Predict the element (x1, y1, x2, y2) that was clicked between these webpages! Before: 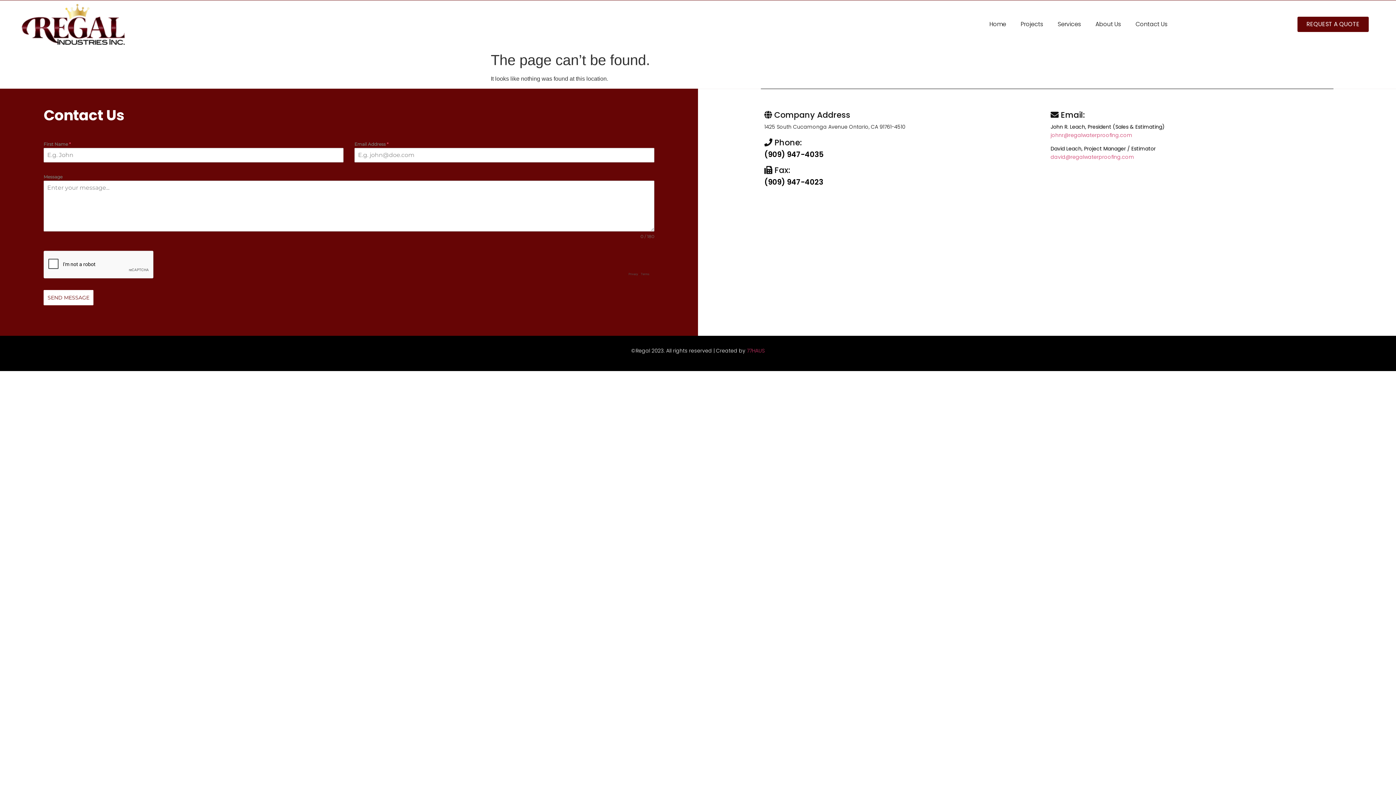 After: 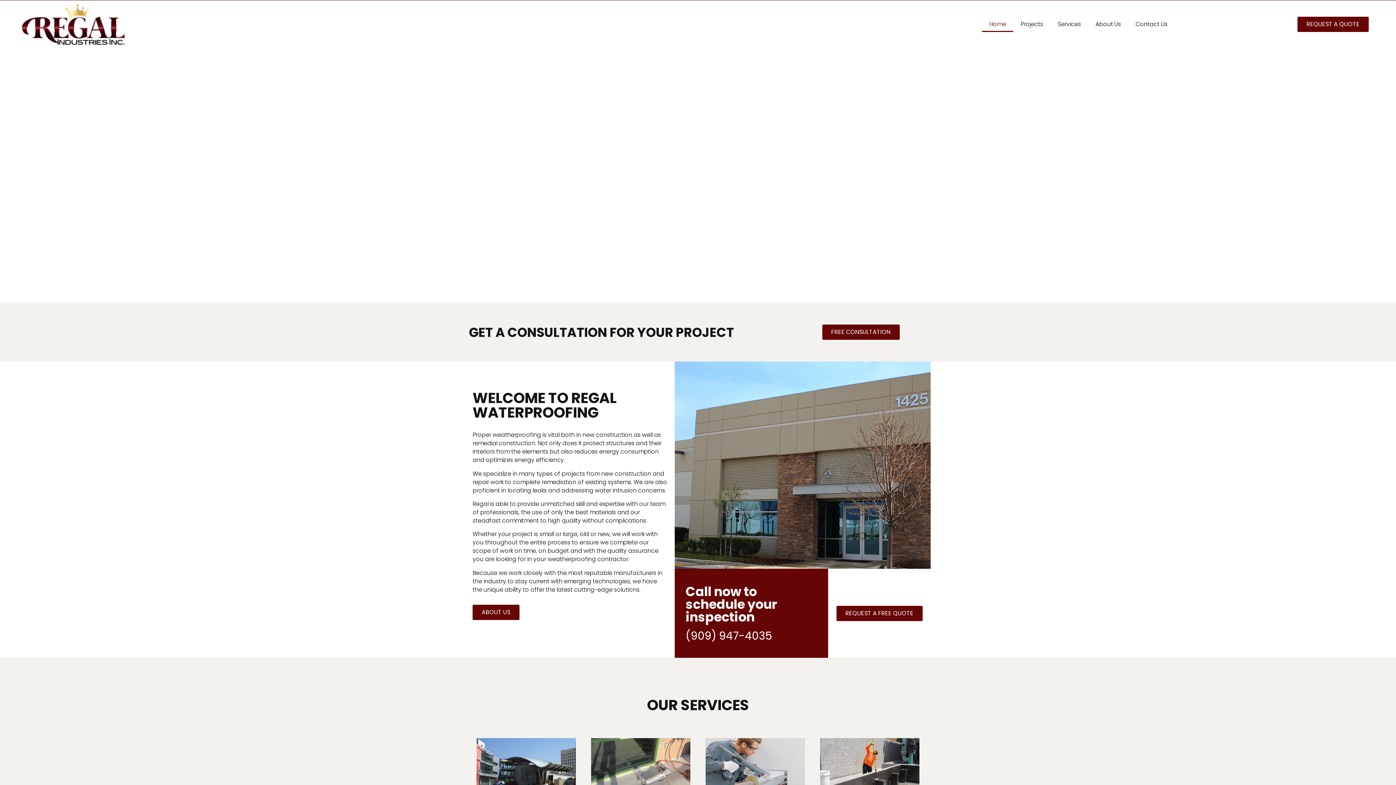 Action: label: Home bbox: (982, 16, 1013, 32)